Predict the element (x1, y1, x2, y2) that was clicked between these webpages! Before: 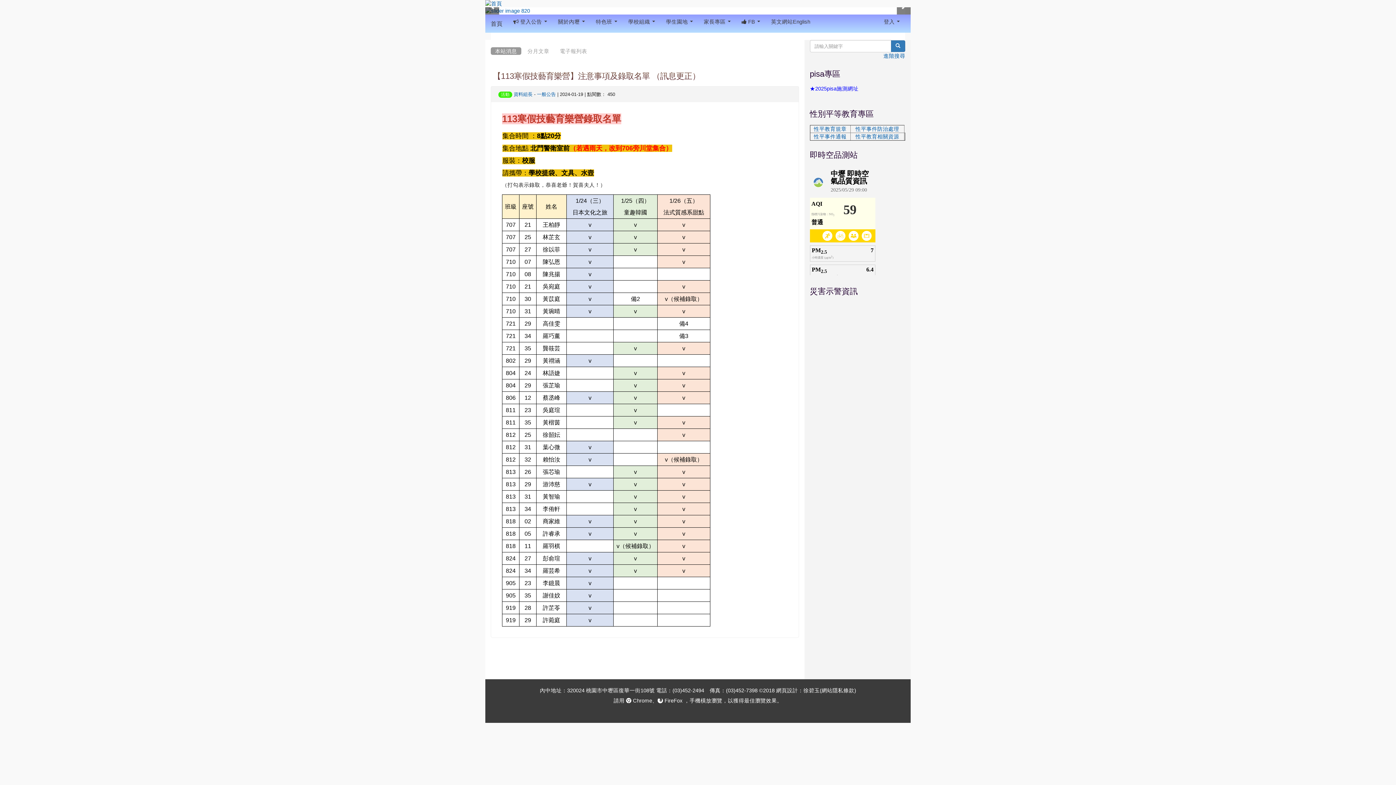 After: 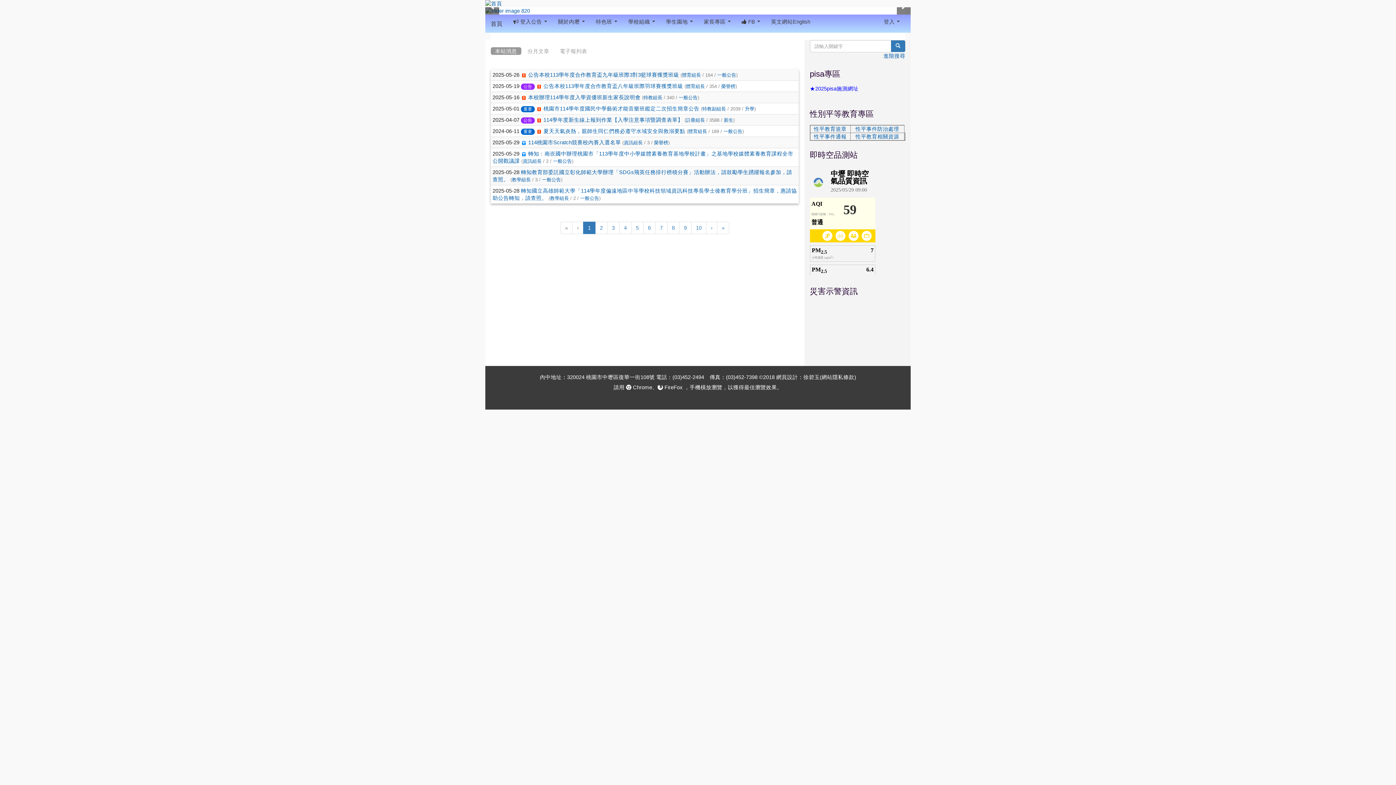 Action: label: 本站消息 bbox: (490, 47, 521, 54)